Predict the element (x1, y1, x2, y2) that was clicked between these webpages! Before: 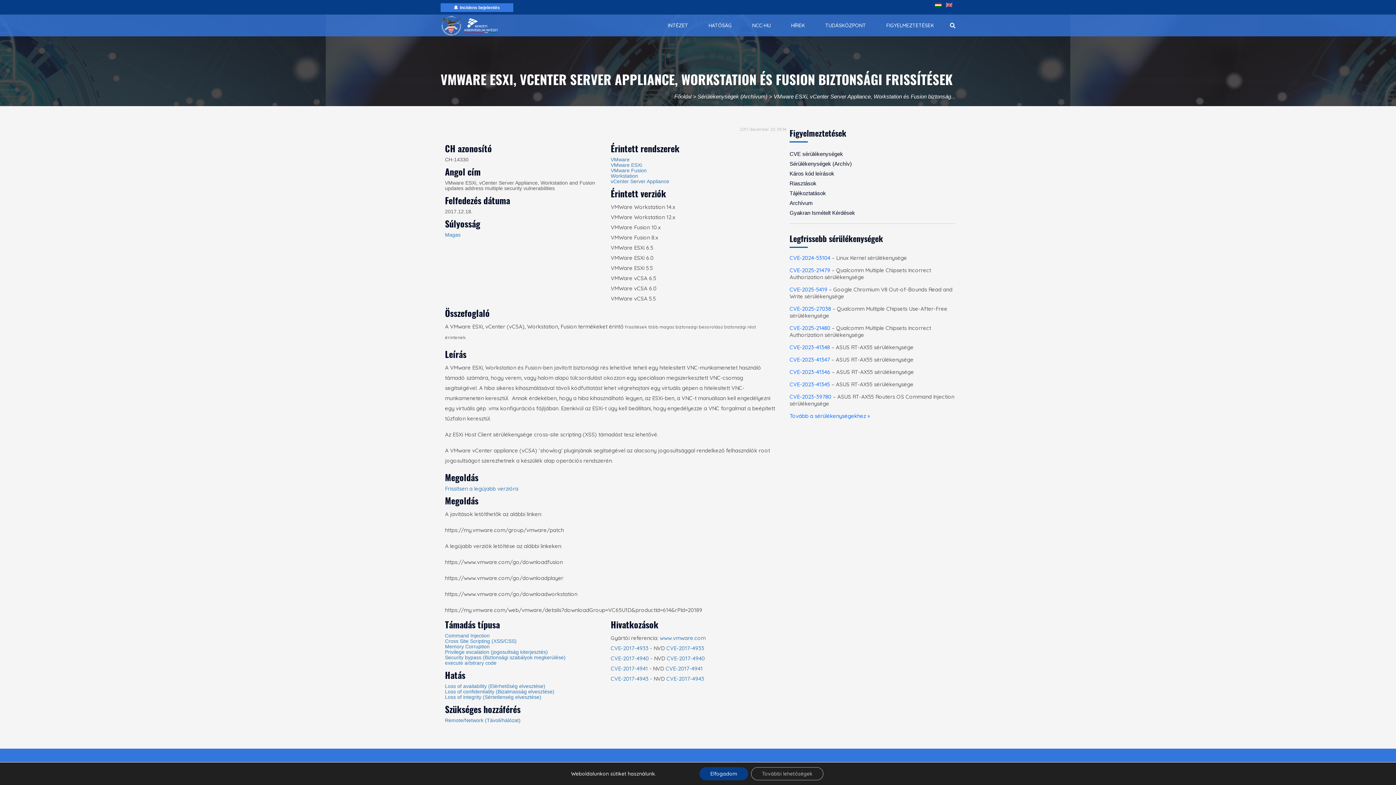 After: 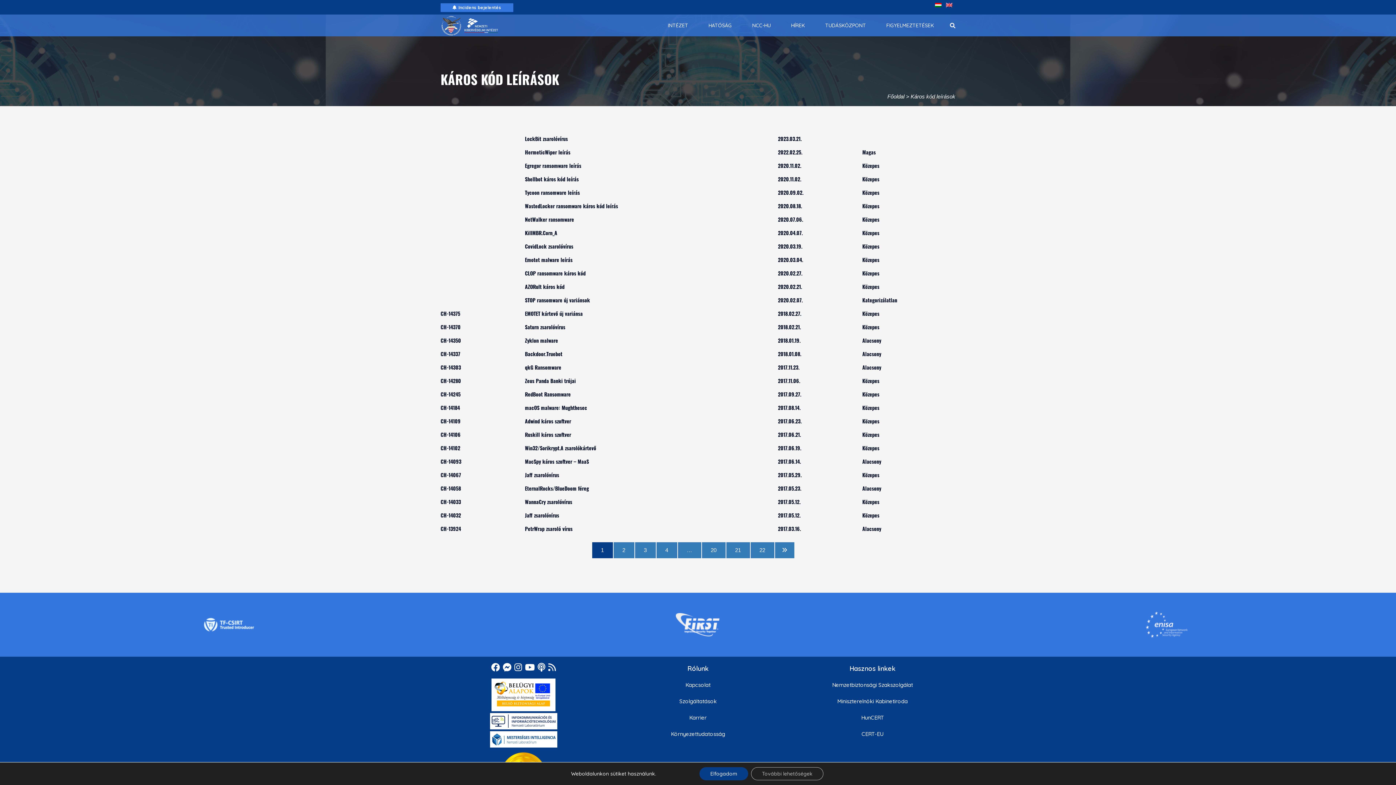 Action: label: Káros kód leírások bbox: (789, 170, 834, 176)